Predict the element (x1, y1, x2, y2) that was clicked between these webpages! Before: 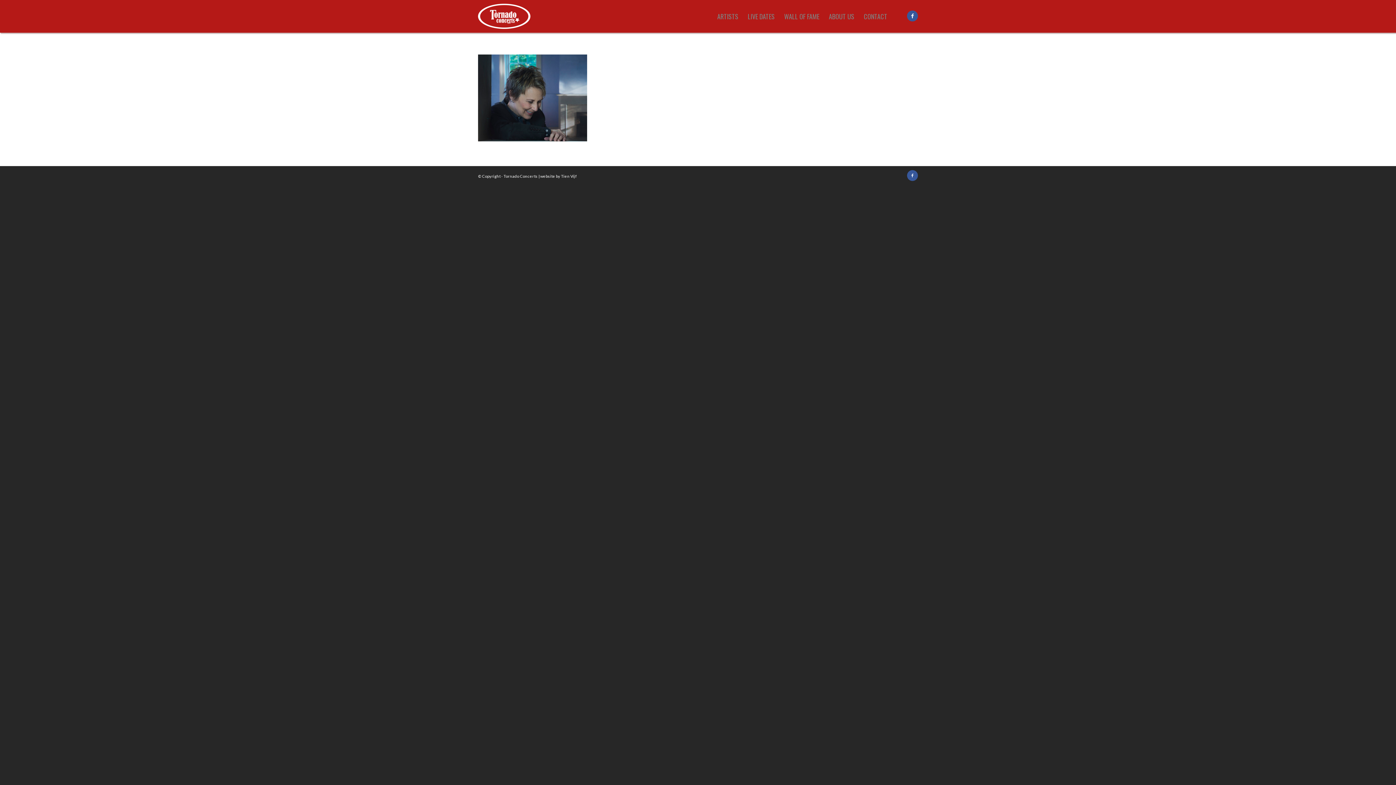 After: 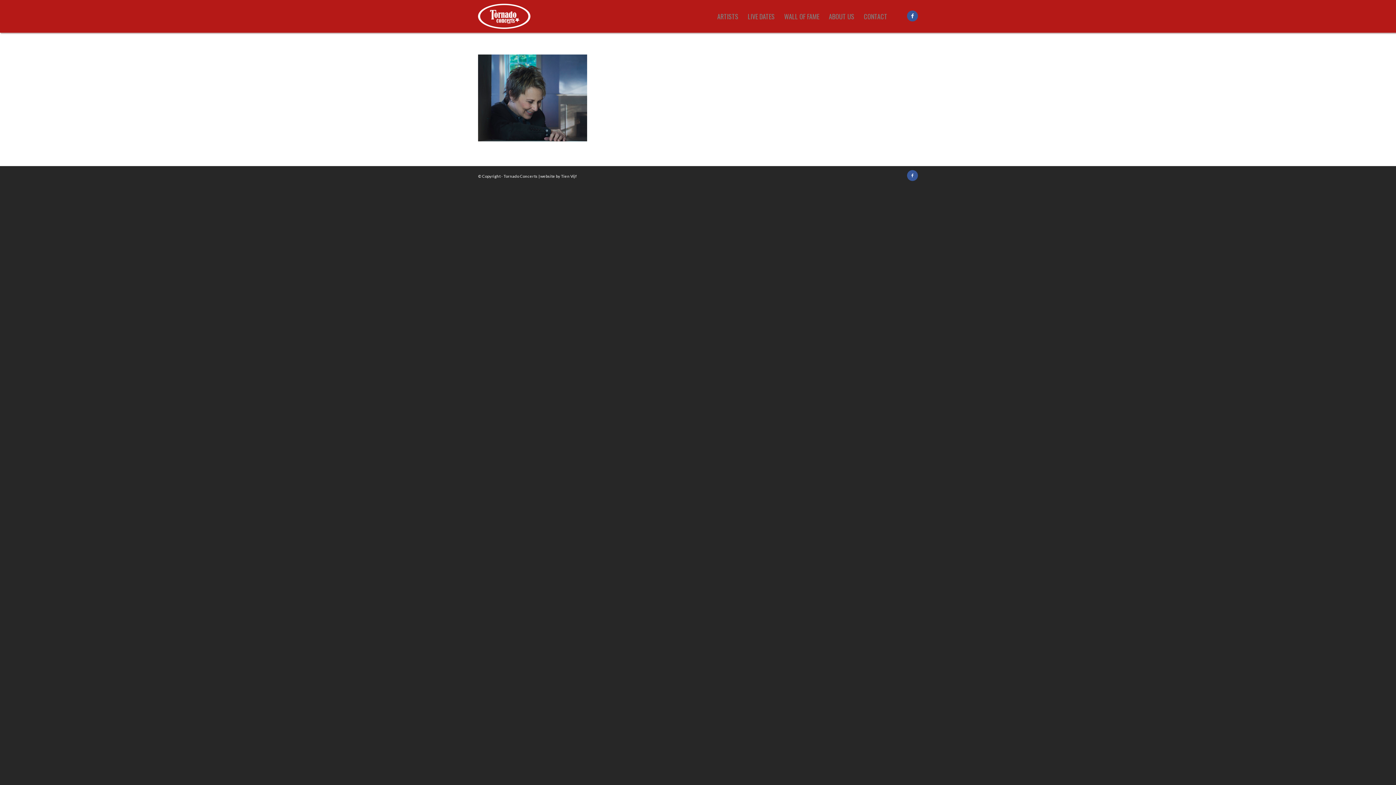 Action: bbox: (907, 10, 918, 21) label: Link to Facebook